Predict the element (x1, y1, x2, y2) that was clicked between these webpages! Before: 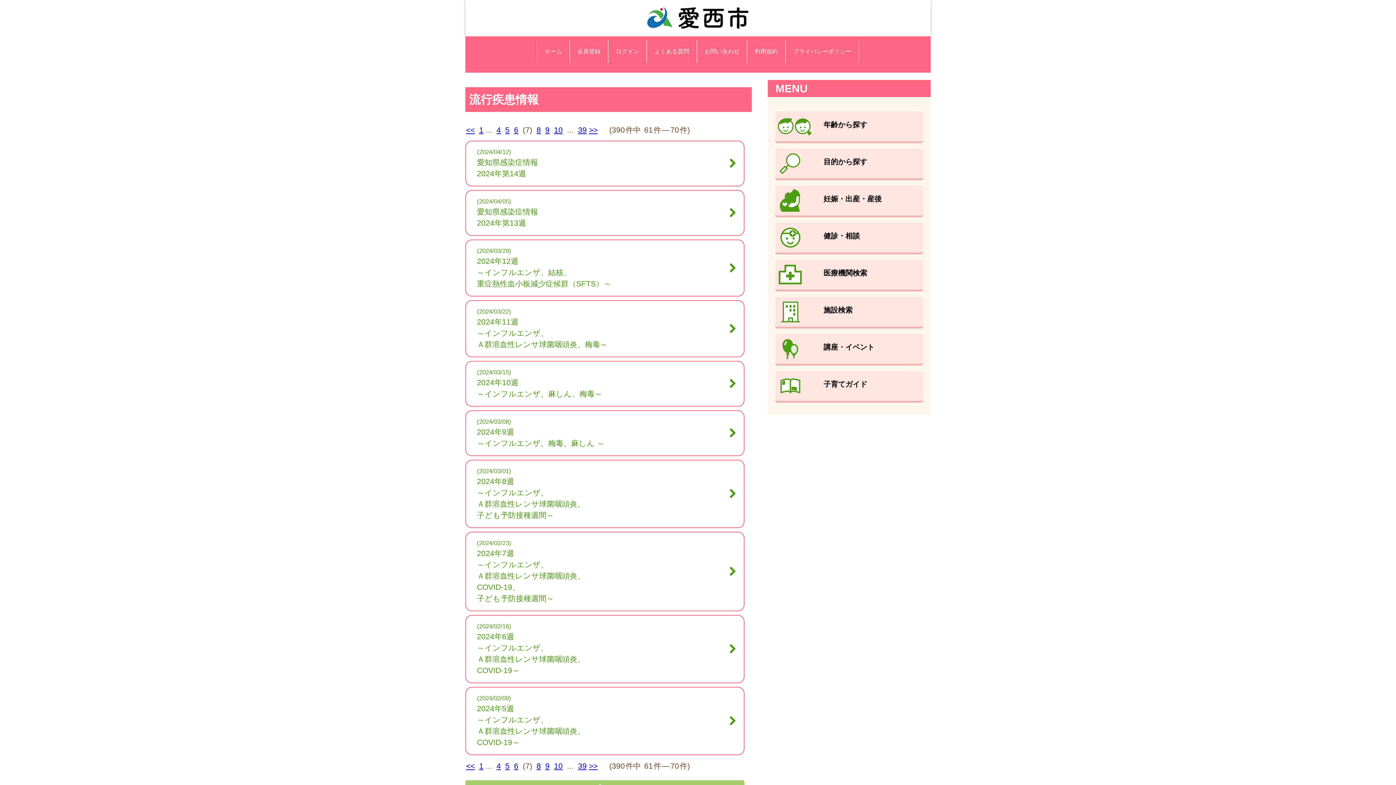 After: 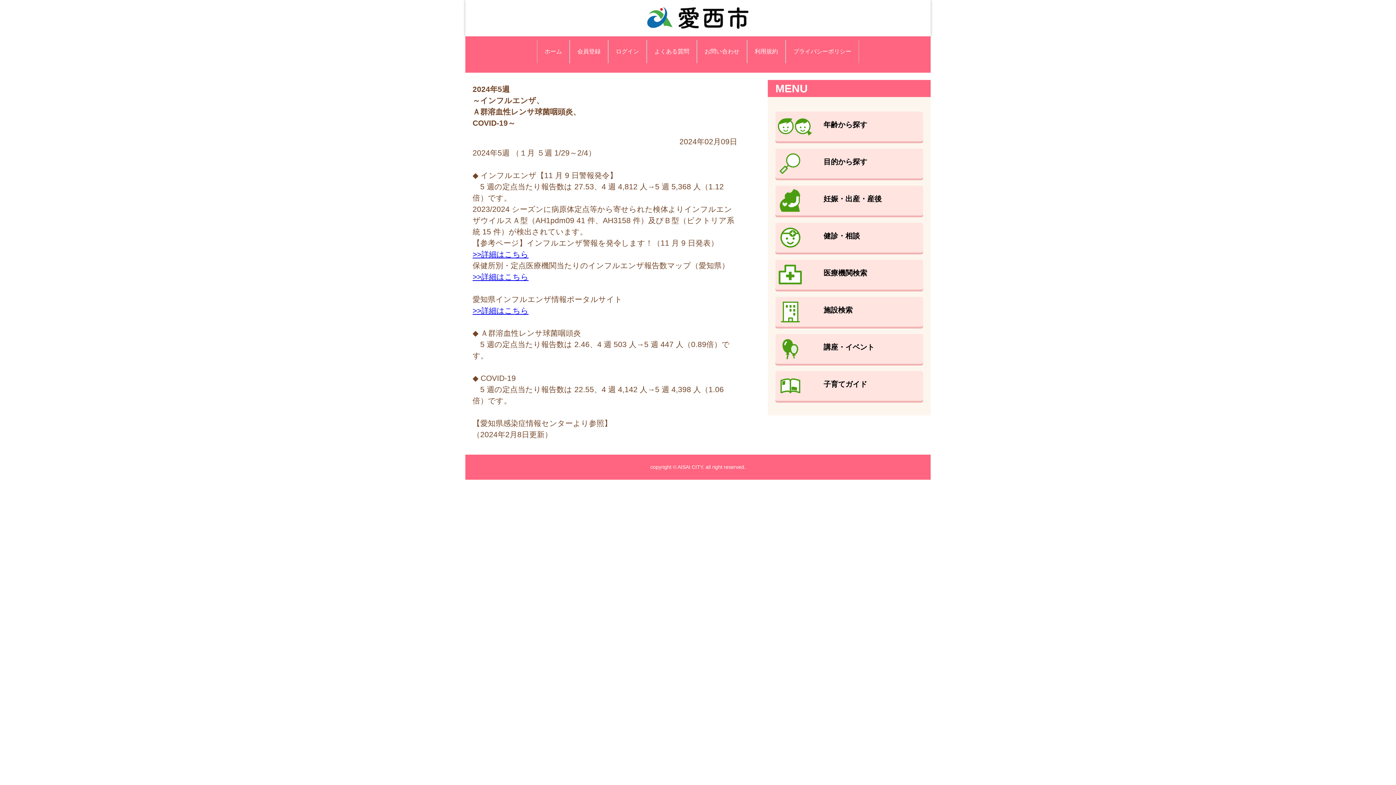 Action: label: 2024年5週
～インフルエンザ、
Ａ群溶血性レンサ球菌咽頭炎、
COVID-19～ bbox: (477, 703, 729, 748)